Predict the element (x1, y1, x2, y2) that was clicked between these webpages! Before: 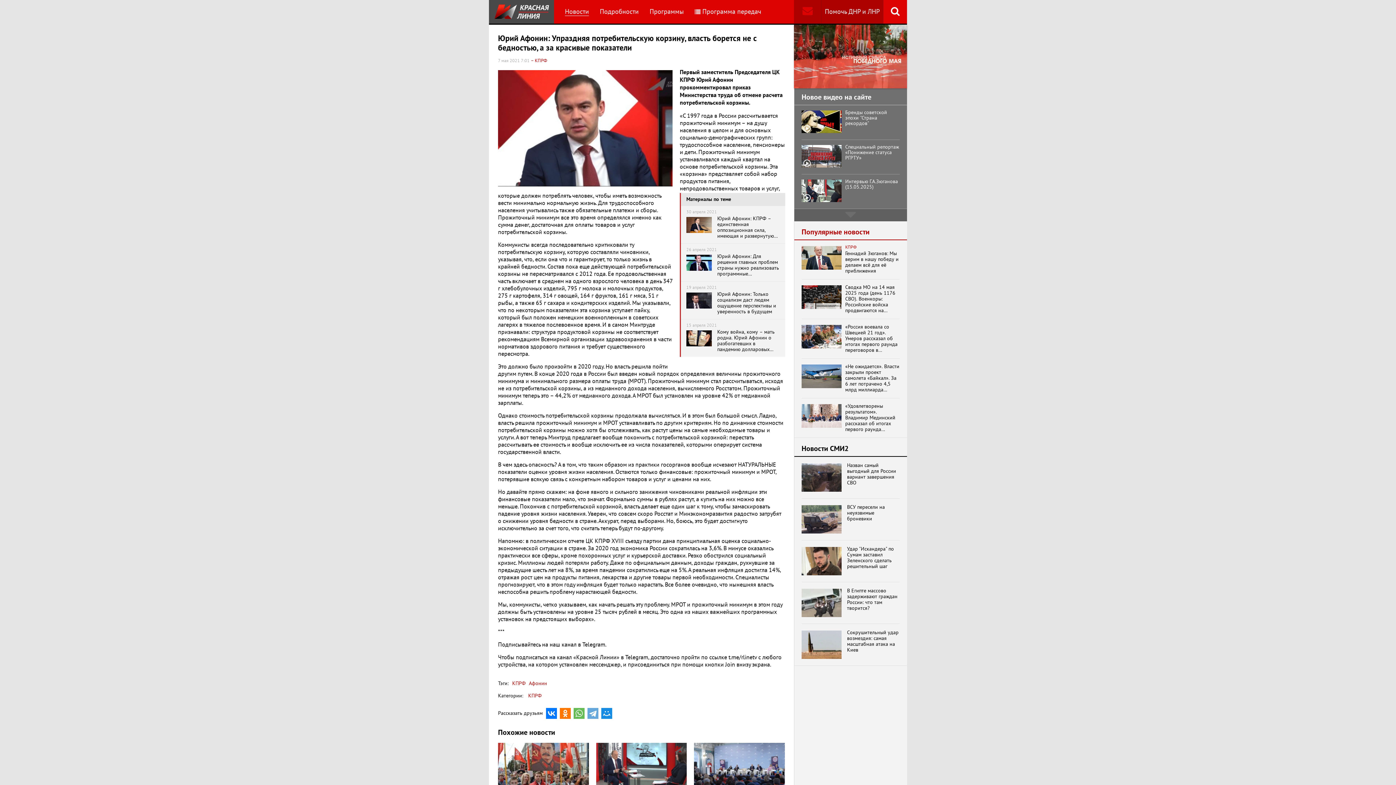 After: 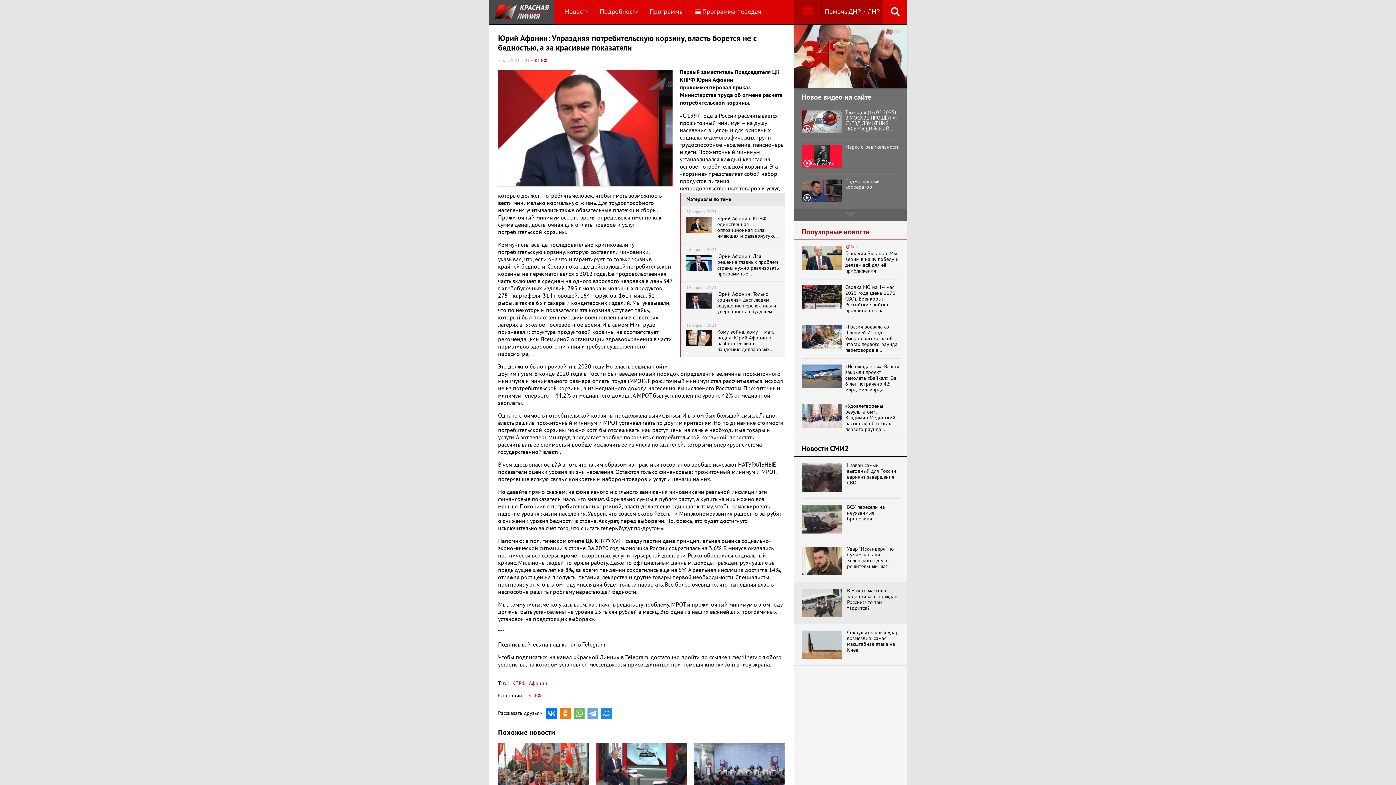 Action: bbox: (801, 589, 841, 617)